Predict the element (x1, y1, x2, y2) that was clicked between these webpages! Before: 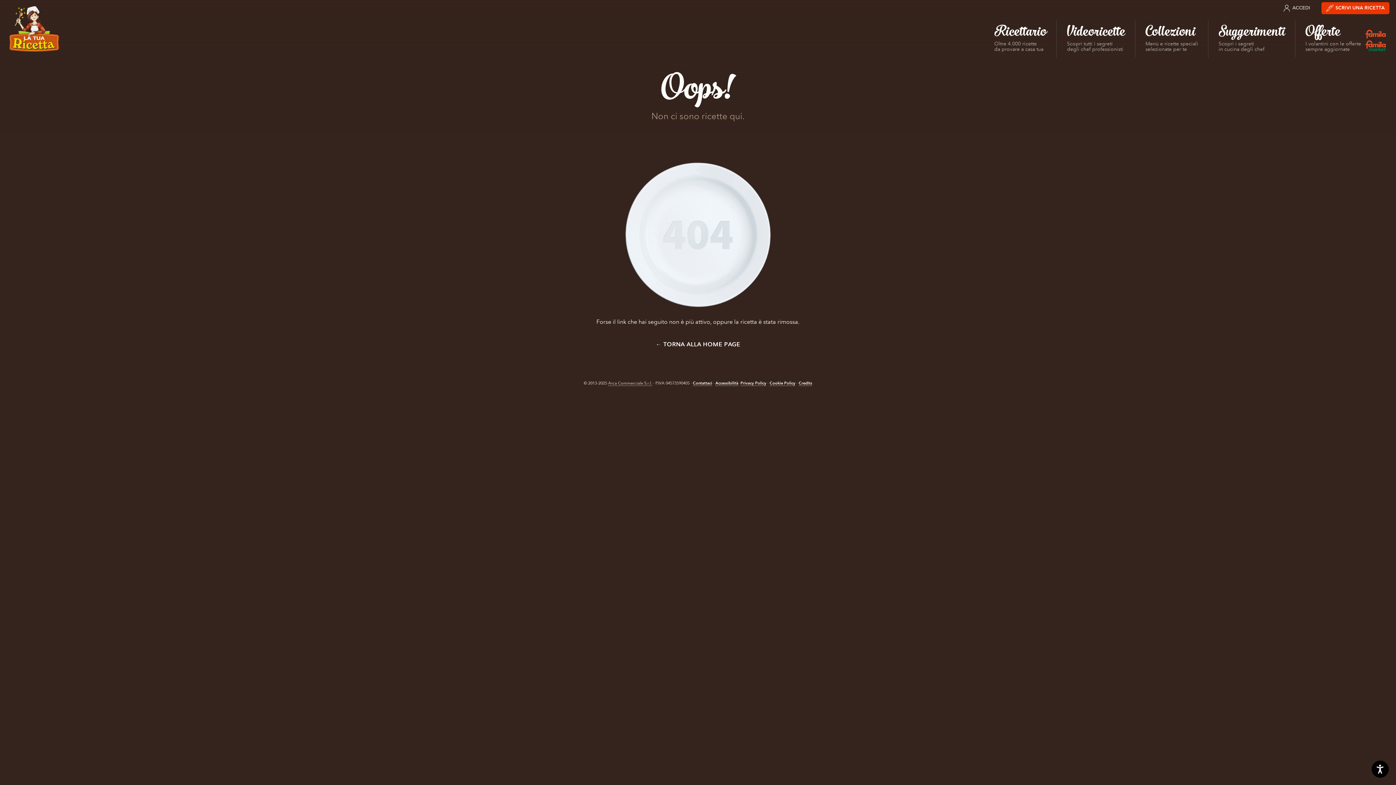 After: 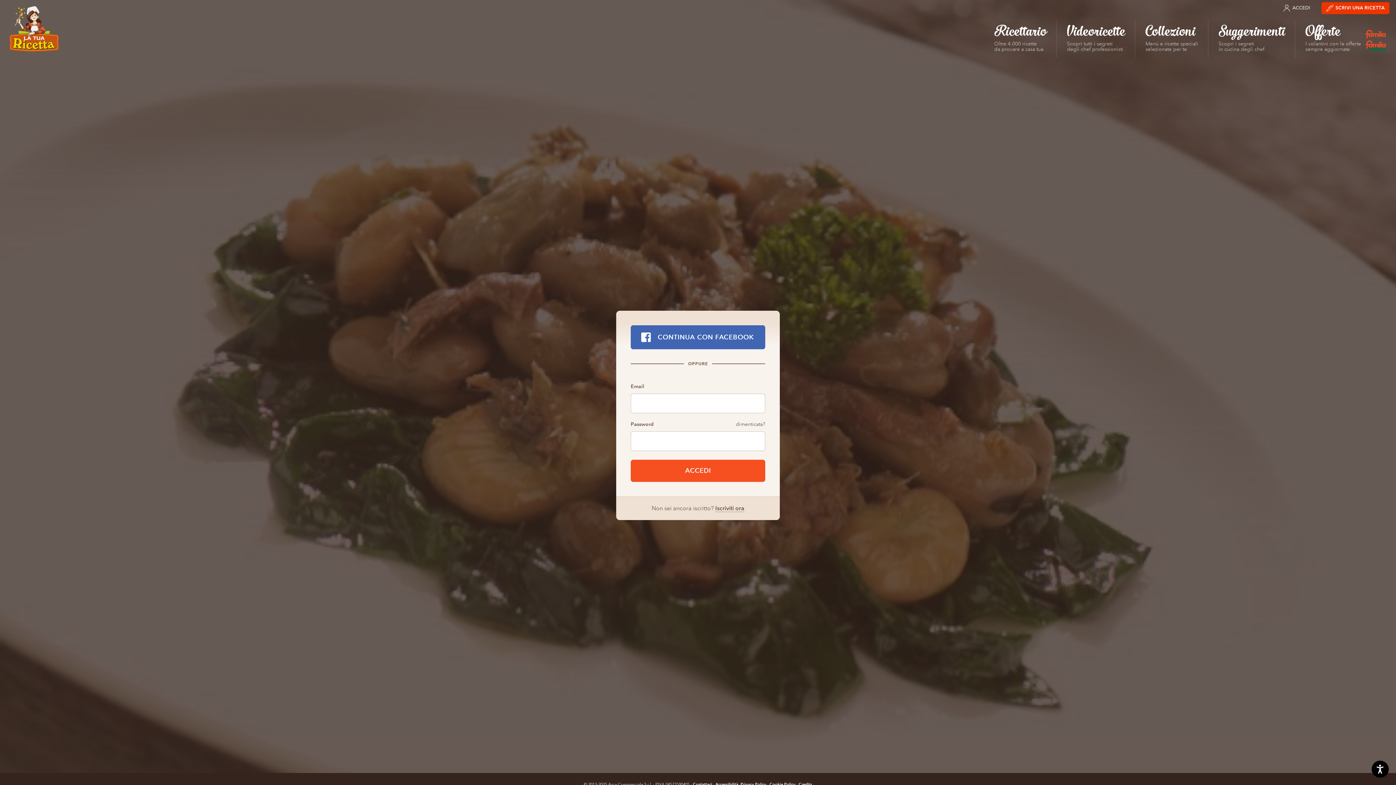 Action: bbox: (1278, 2, 1315, 14) label: ACCEDI